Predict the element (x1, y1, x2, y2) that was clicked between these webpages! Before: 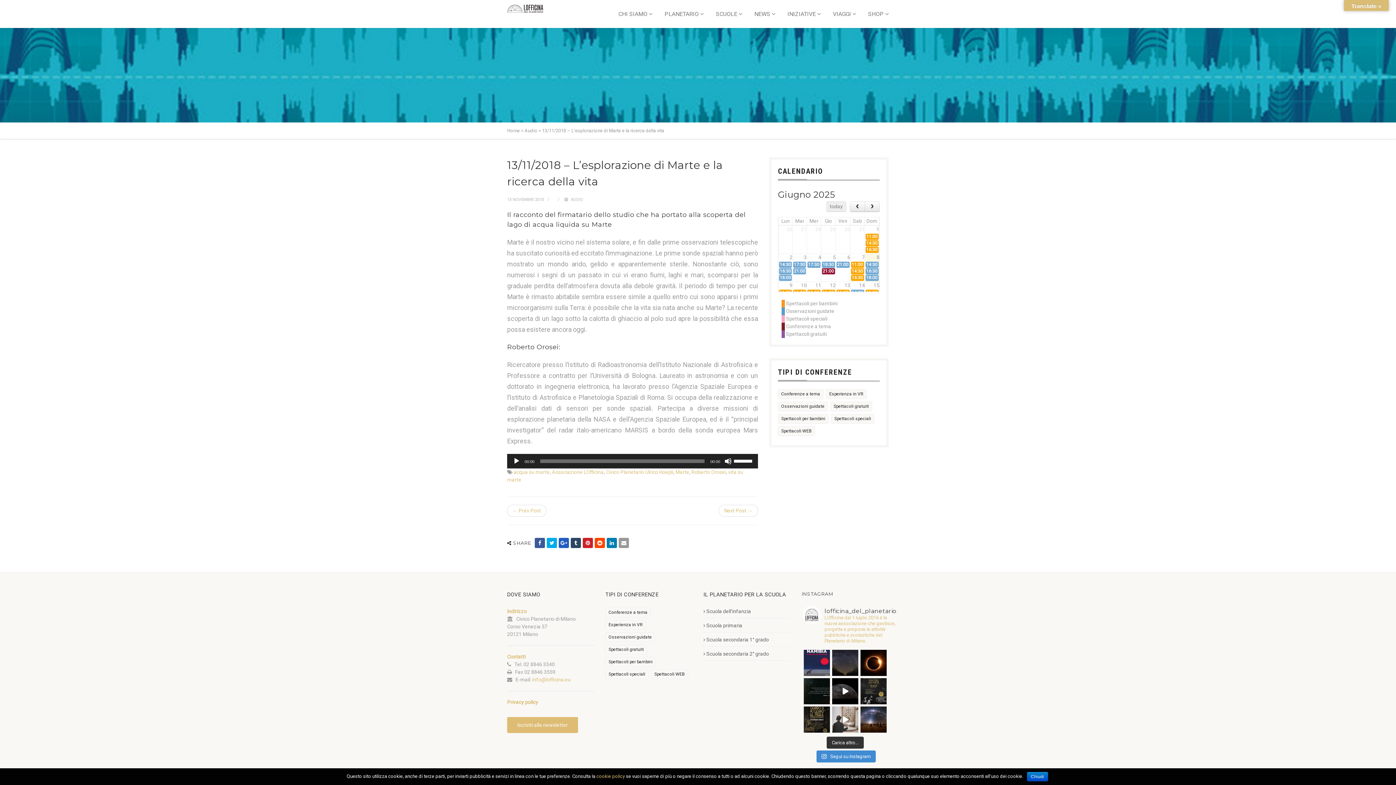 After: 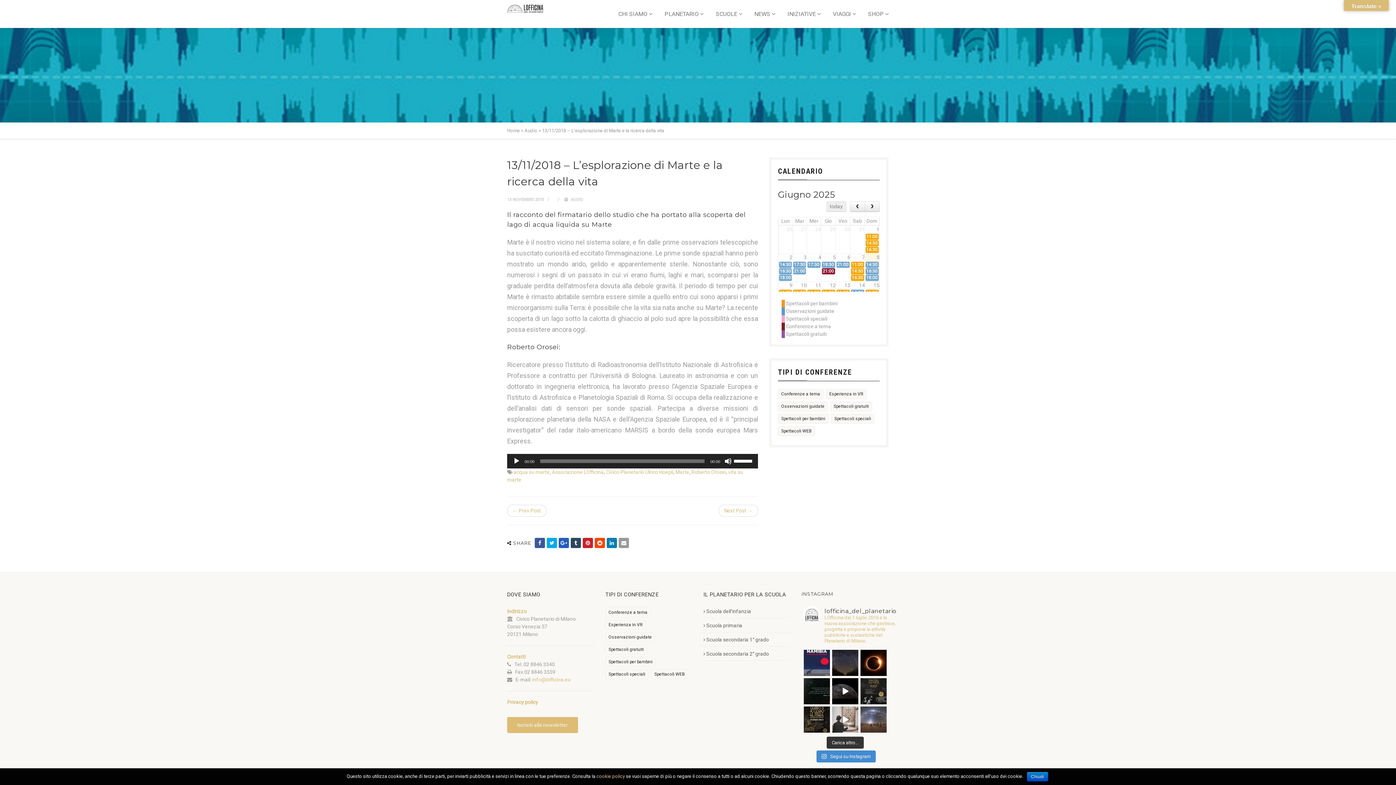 Action: label: GIORNATA INTERNAZIONALE DELLA LUCE Senza la luce d bbox: (860, 706, 886, 733)